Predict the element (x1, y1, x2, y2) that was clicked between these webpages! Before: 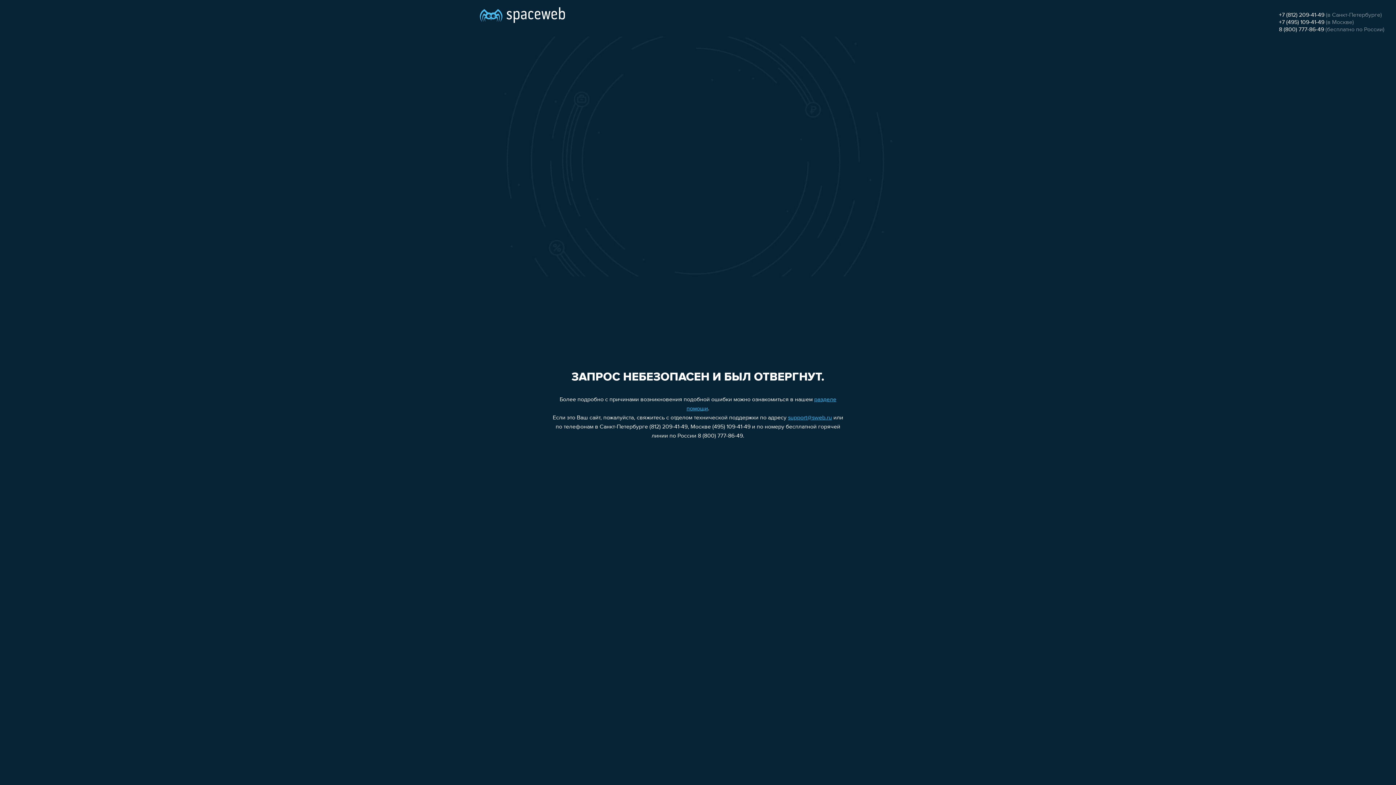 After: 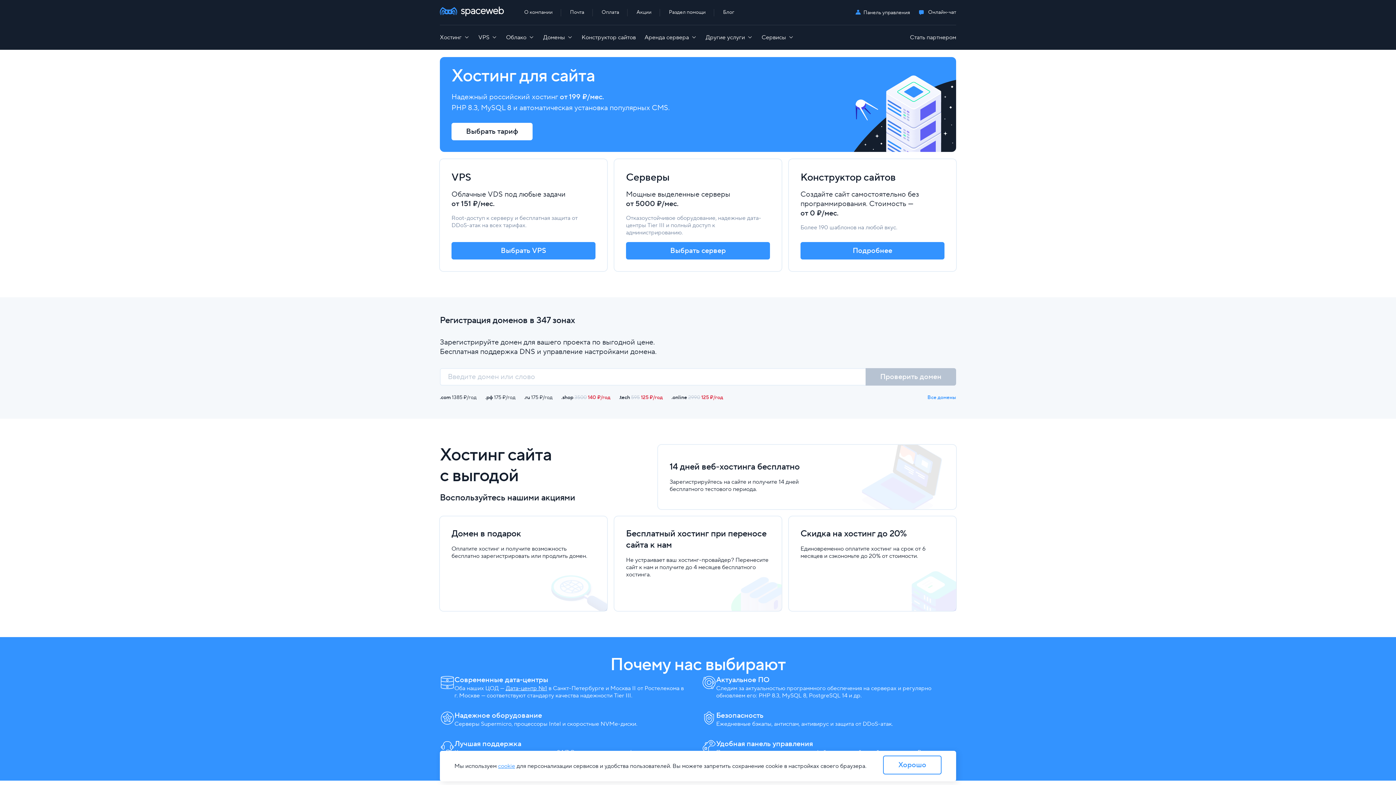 Action: bbox: (480, 0, 565, 25)